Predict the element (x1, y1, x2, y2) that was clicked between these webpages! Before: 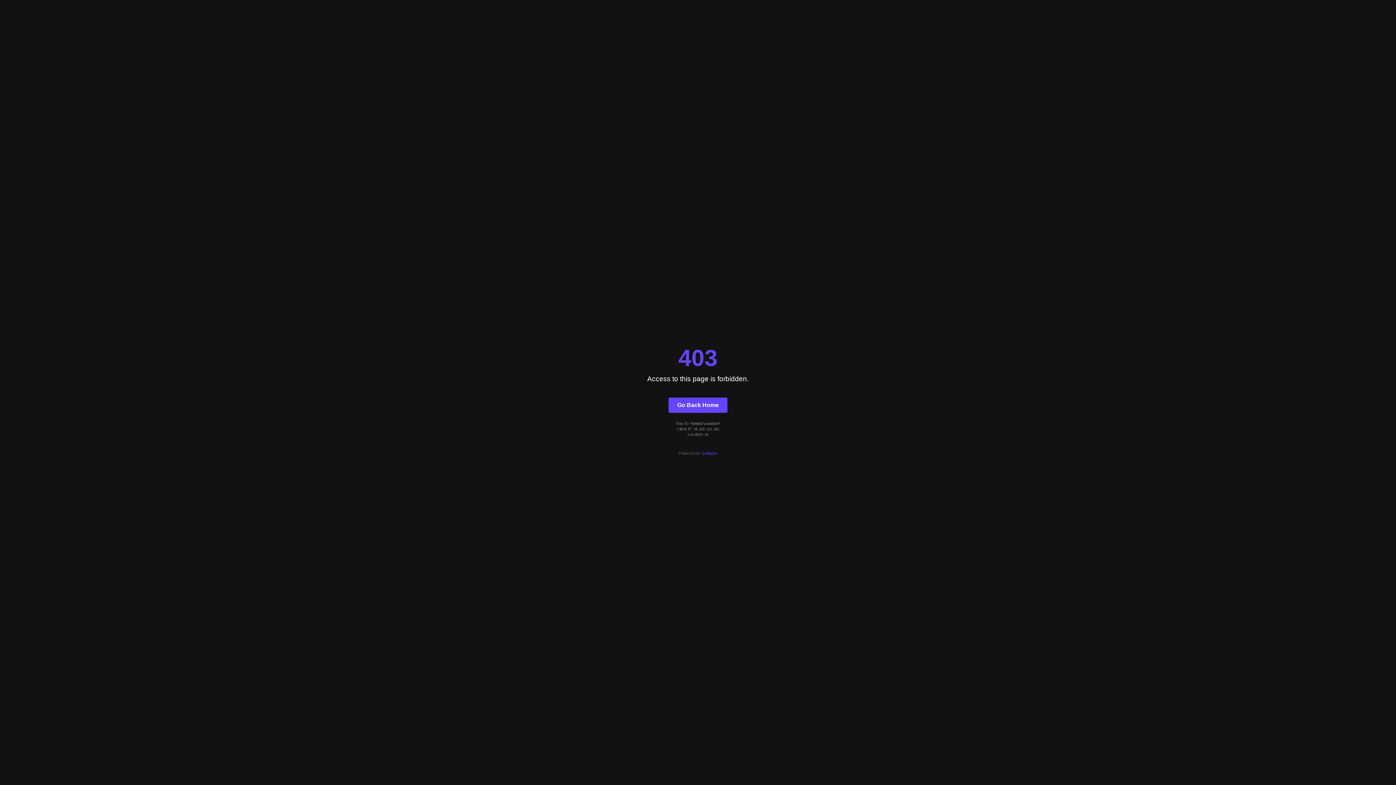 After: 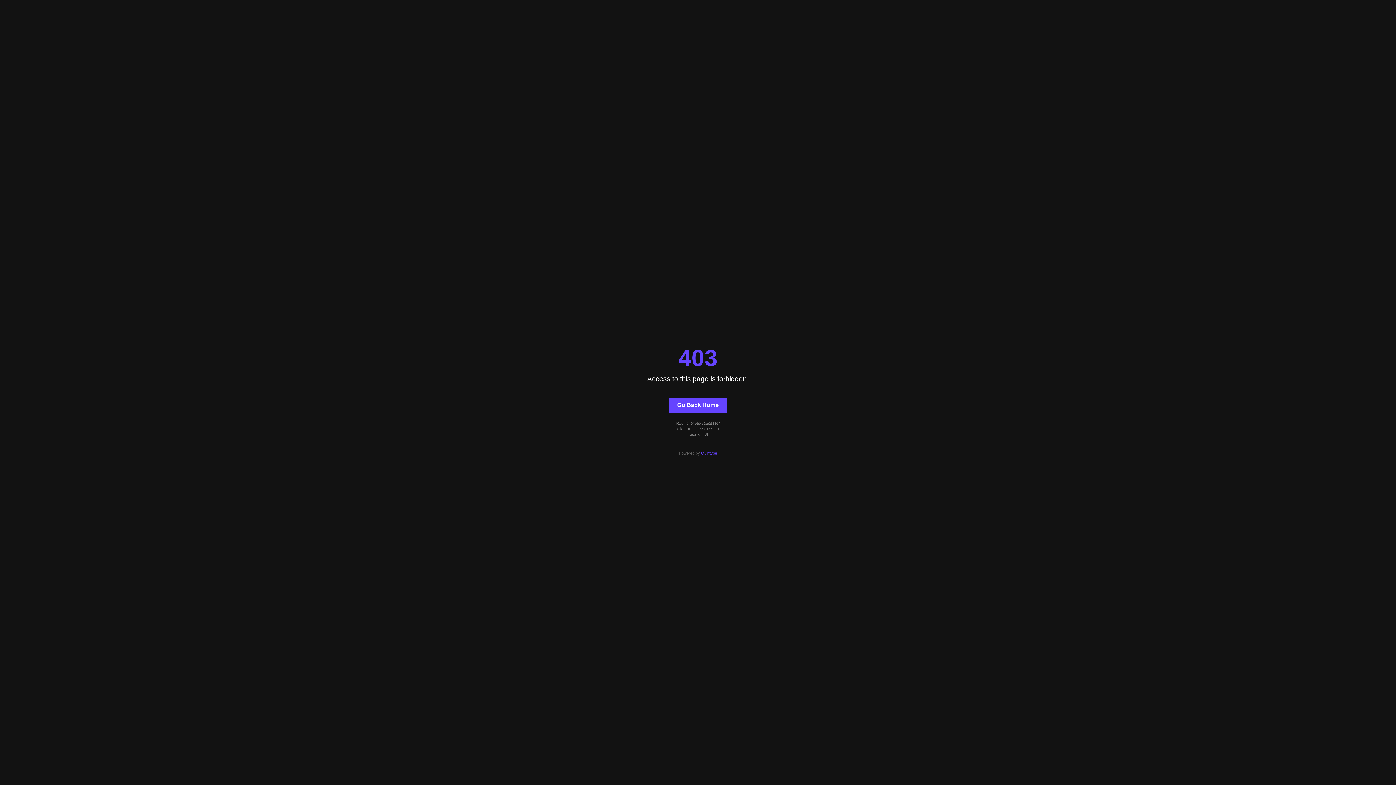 Action: bbox: (668, 397, 727, 412) label: Go Back Home